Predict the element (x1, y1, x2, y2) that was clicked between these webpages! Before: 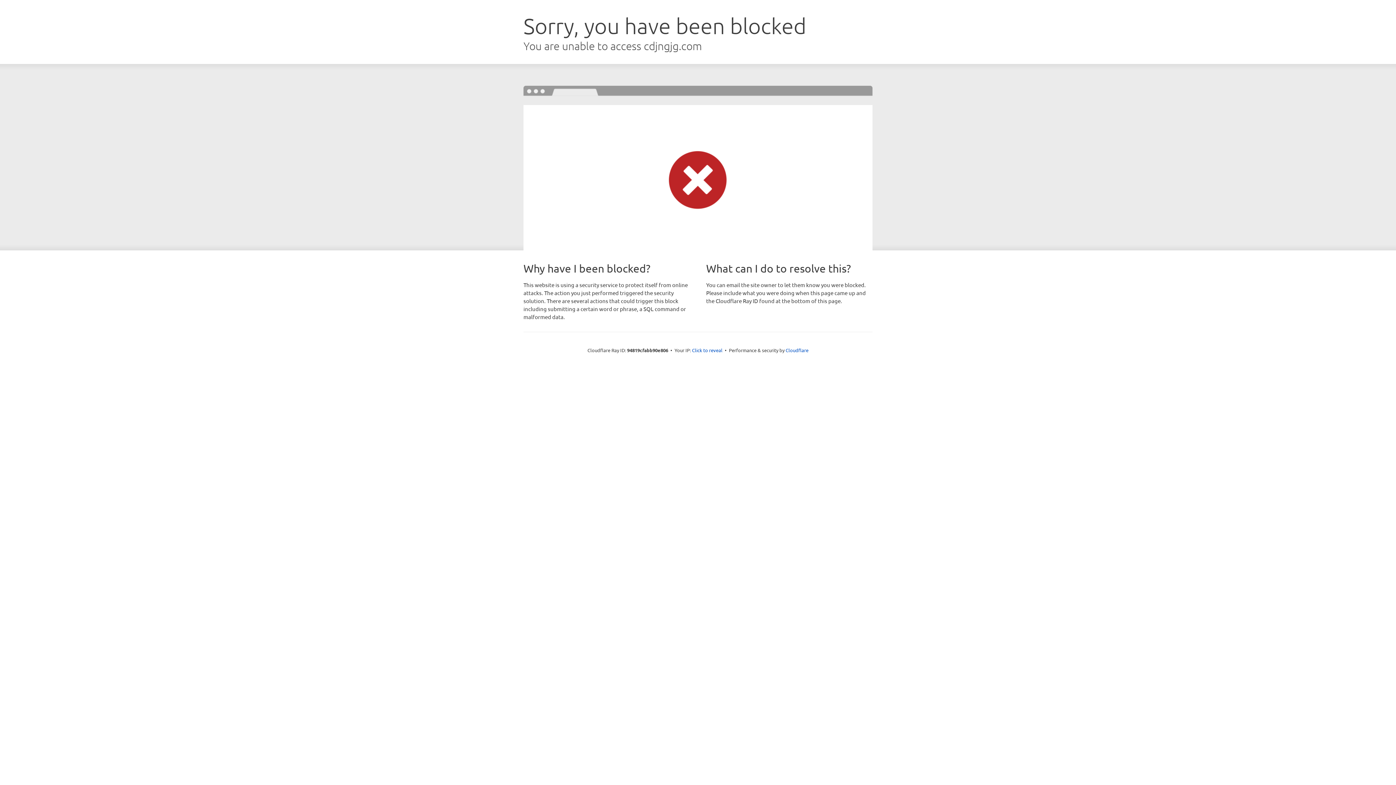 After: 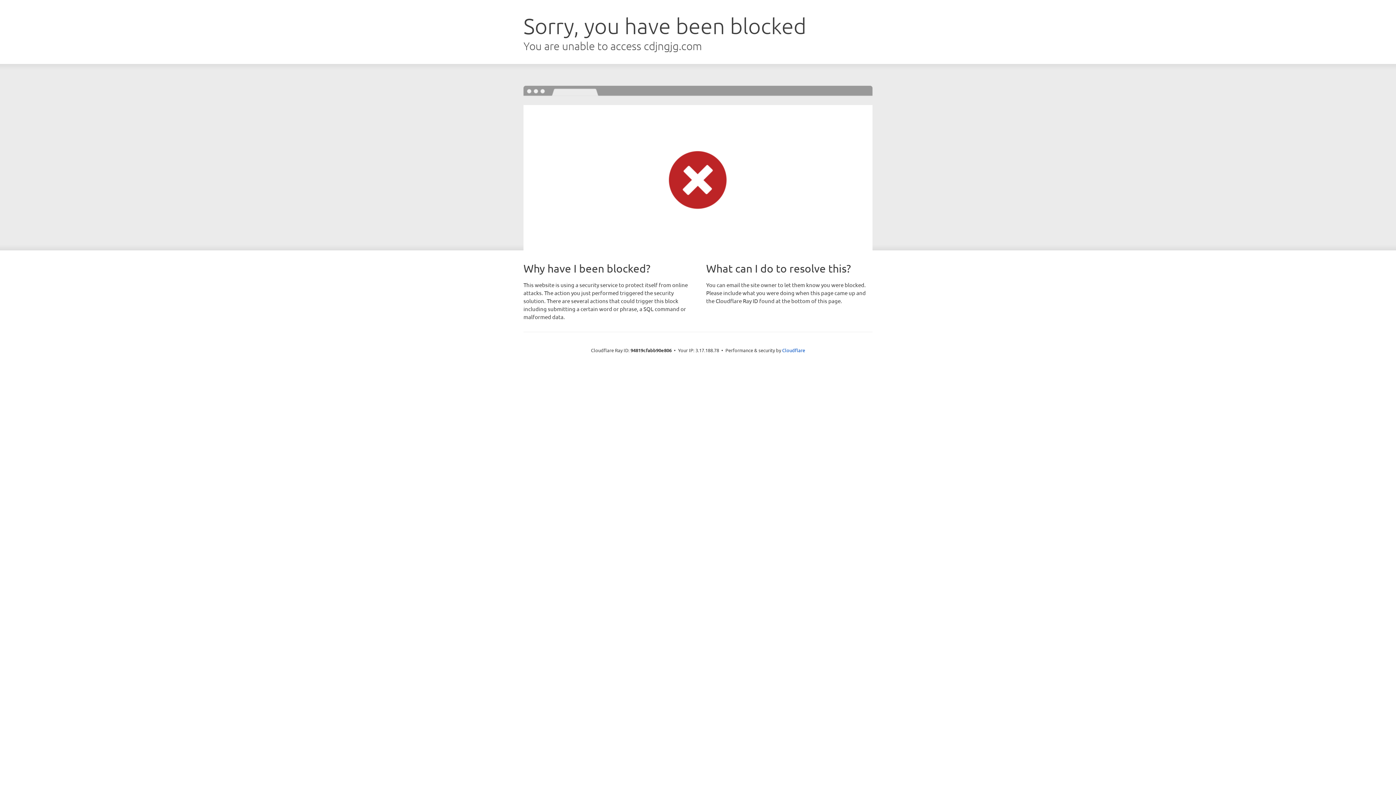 Action: label: Click to reveal bbox: (692, 346, 722, 353)